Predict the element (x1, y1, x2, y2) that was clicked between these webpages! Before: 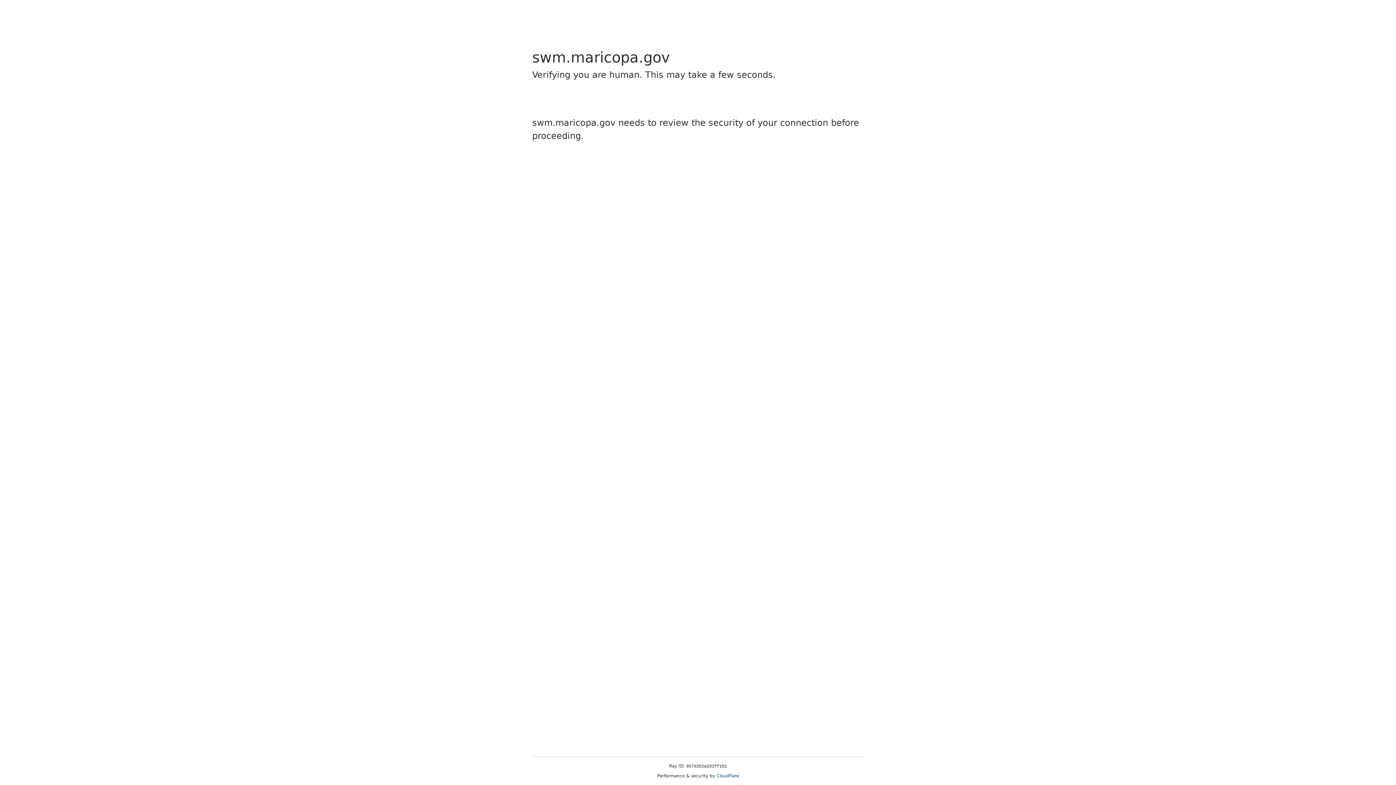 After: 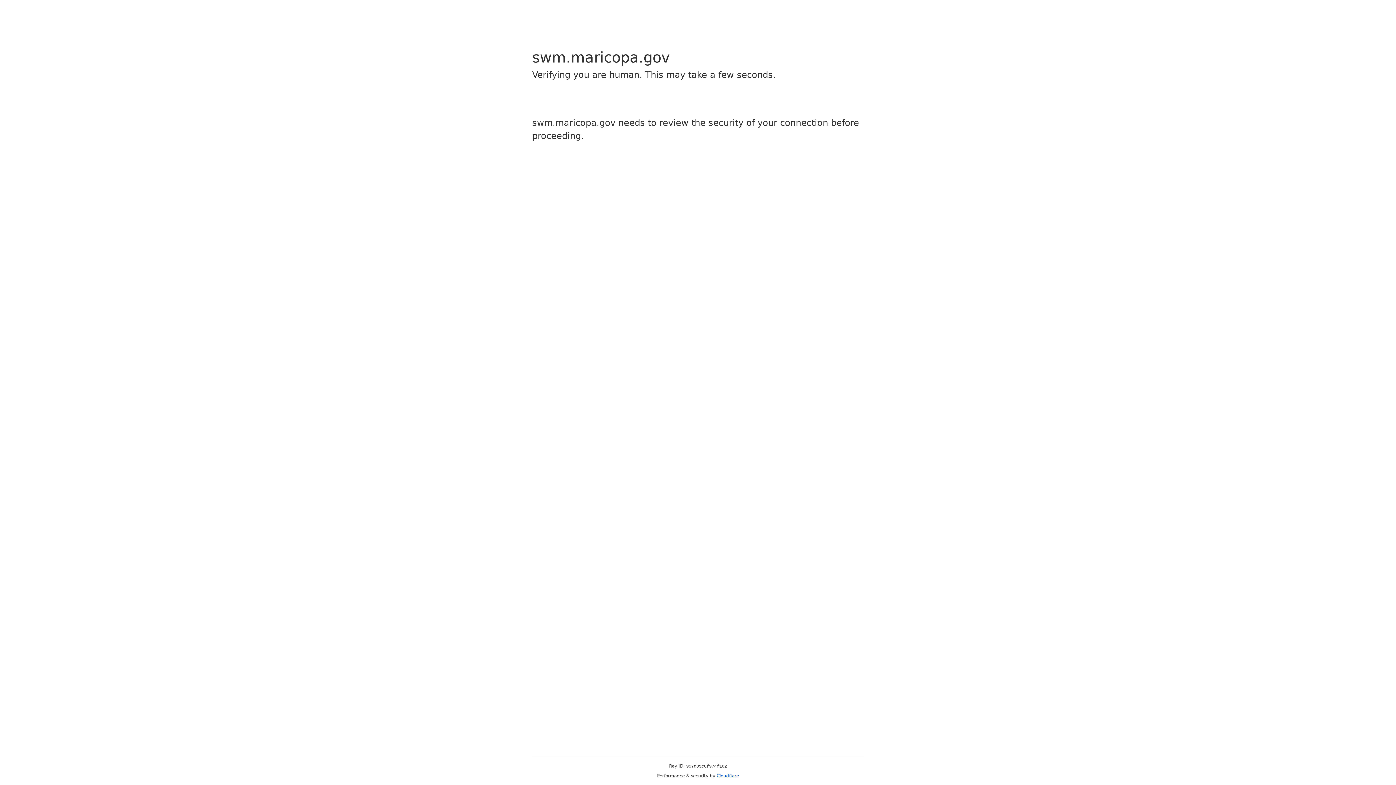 Action: bbox: (716, 773, 739, 778) label: Cloudflare